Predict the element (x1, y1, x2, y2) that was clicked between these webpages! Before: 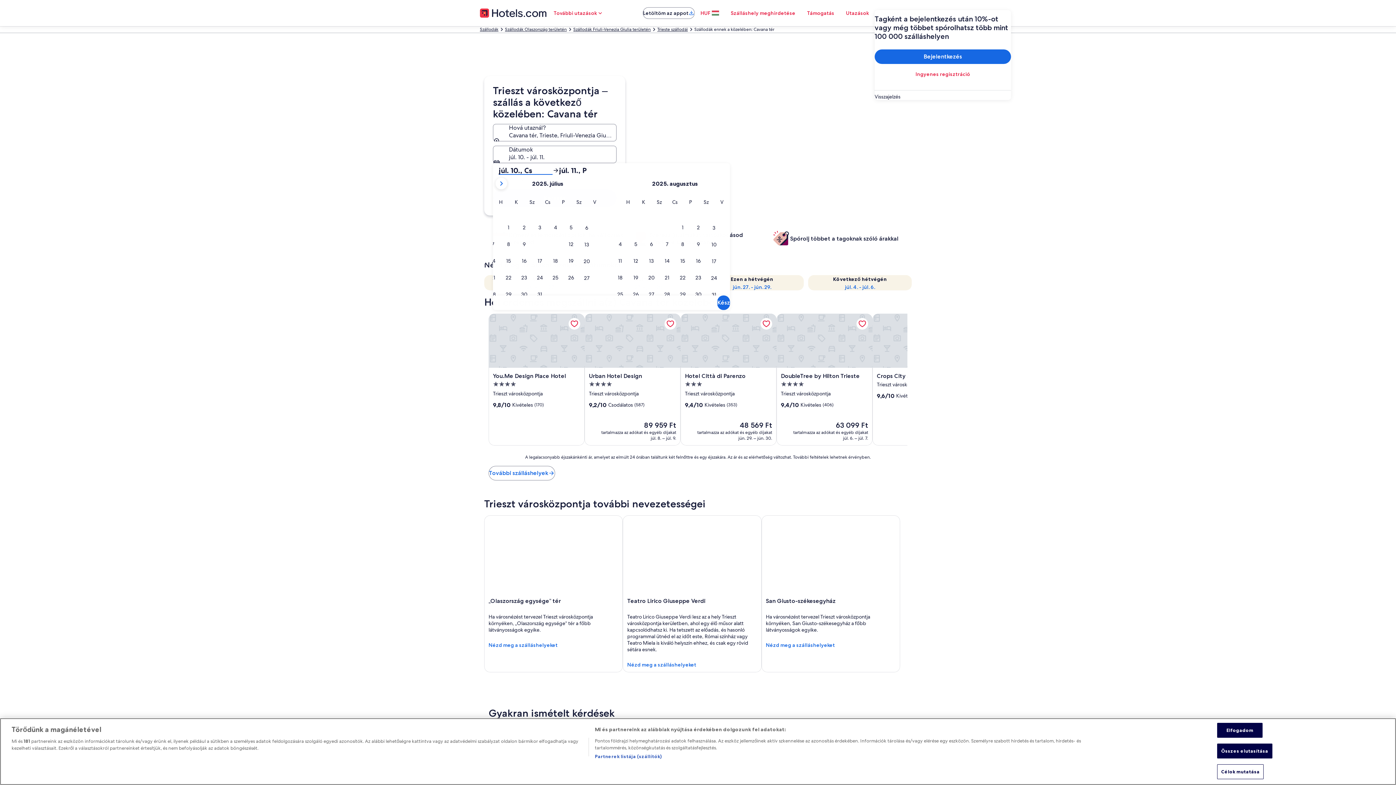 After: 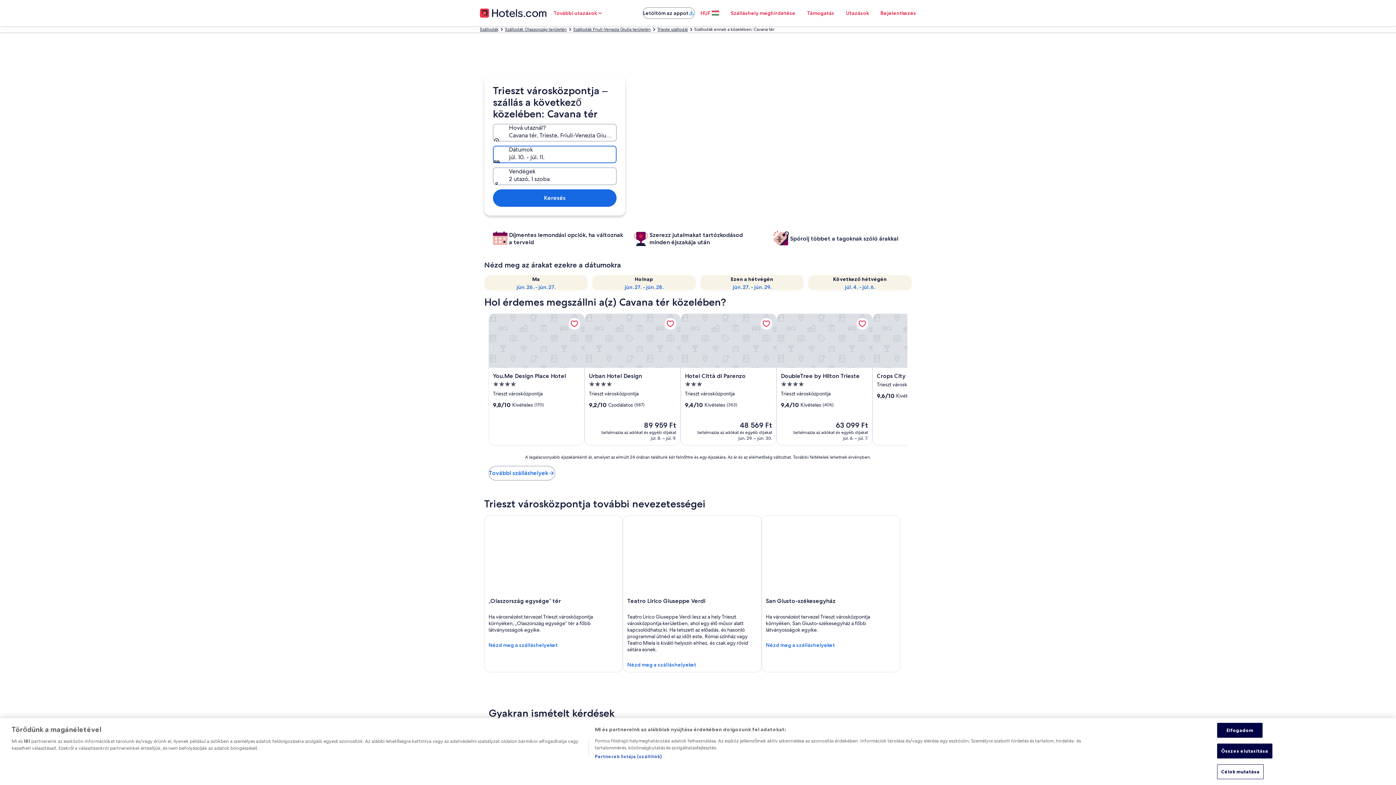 Action: bbox: (493, 145, 616, 163) label: Dátumok, júl. 10. - júl. 11.